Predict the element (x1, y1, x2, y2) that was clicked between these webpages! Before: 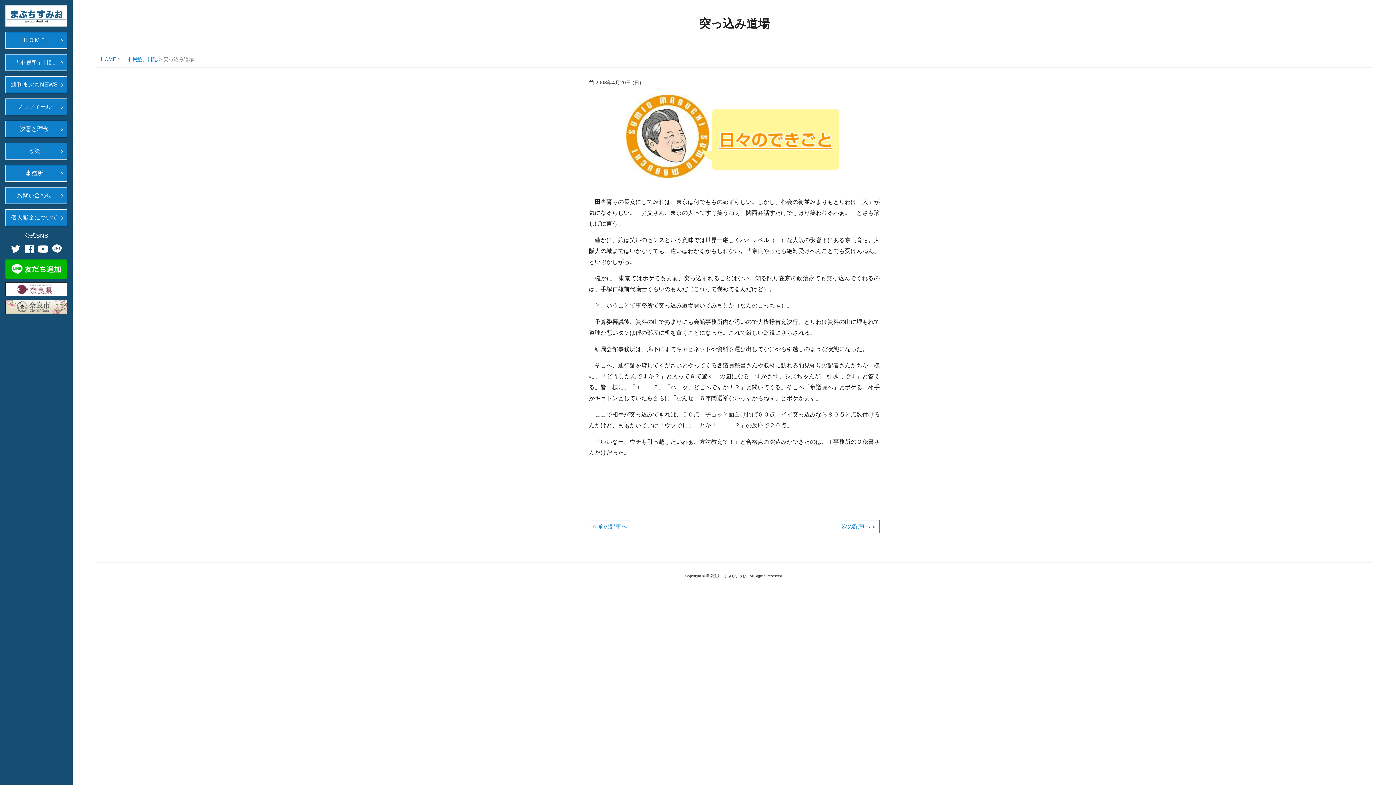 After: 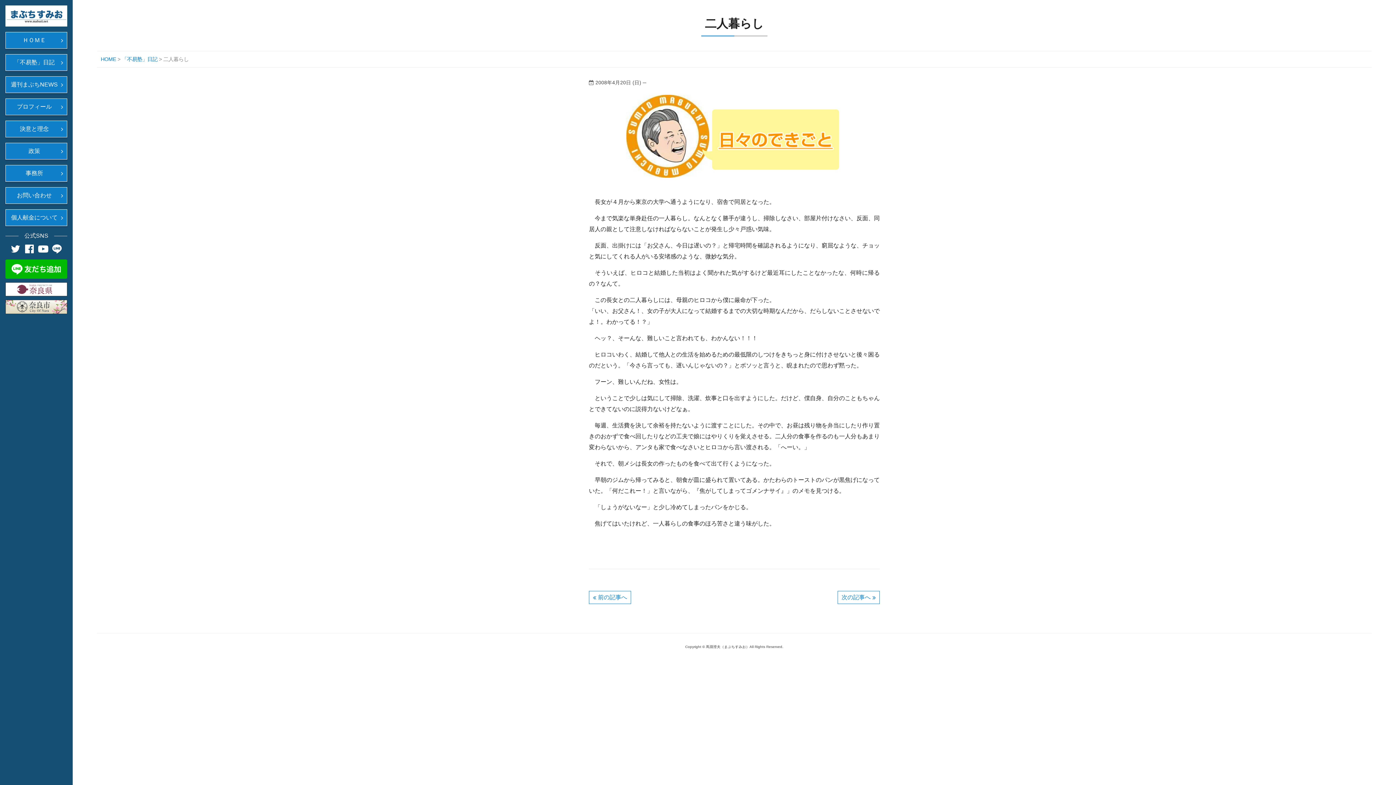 Action: bbox: (589, 520, 631, 533) label: 前の記事へ